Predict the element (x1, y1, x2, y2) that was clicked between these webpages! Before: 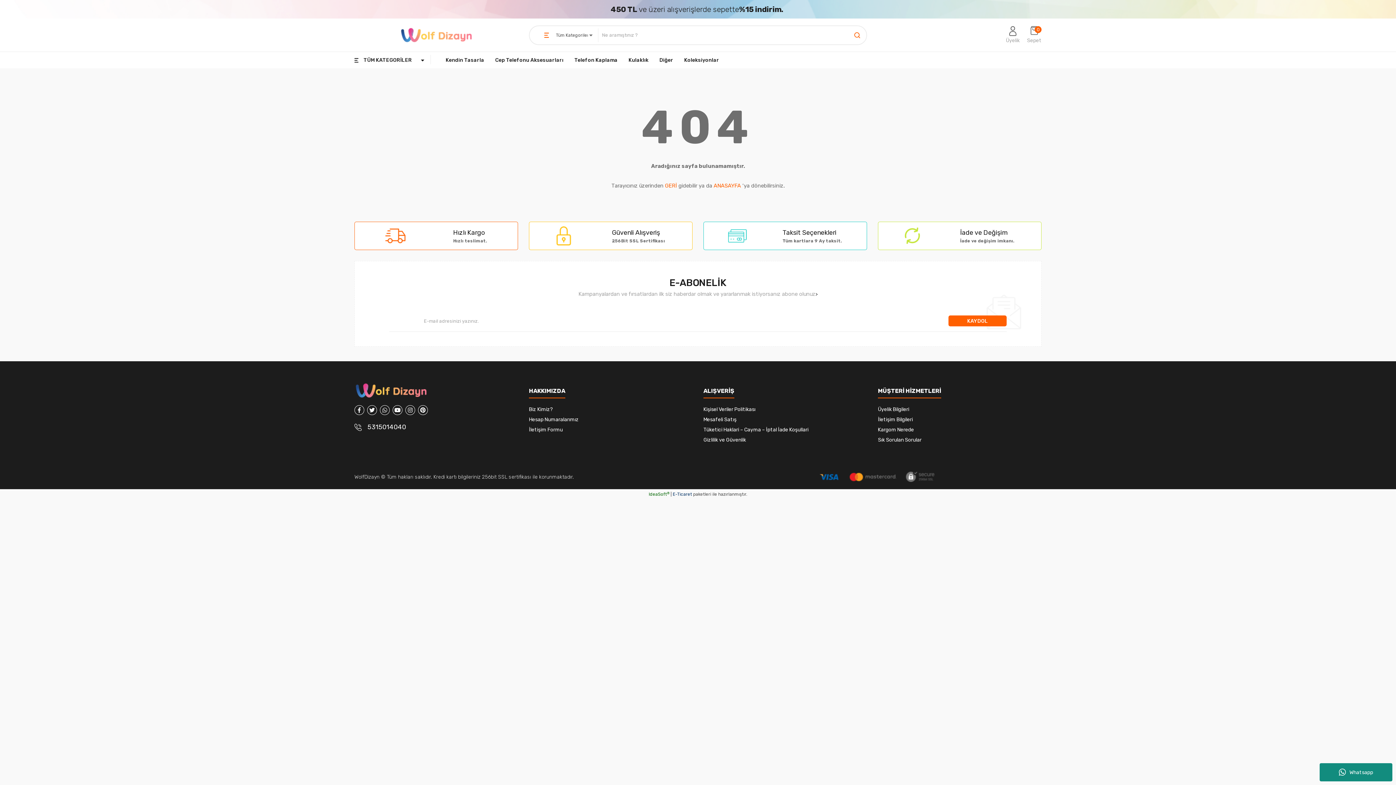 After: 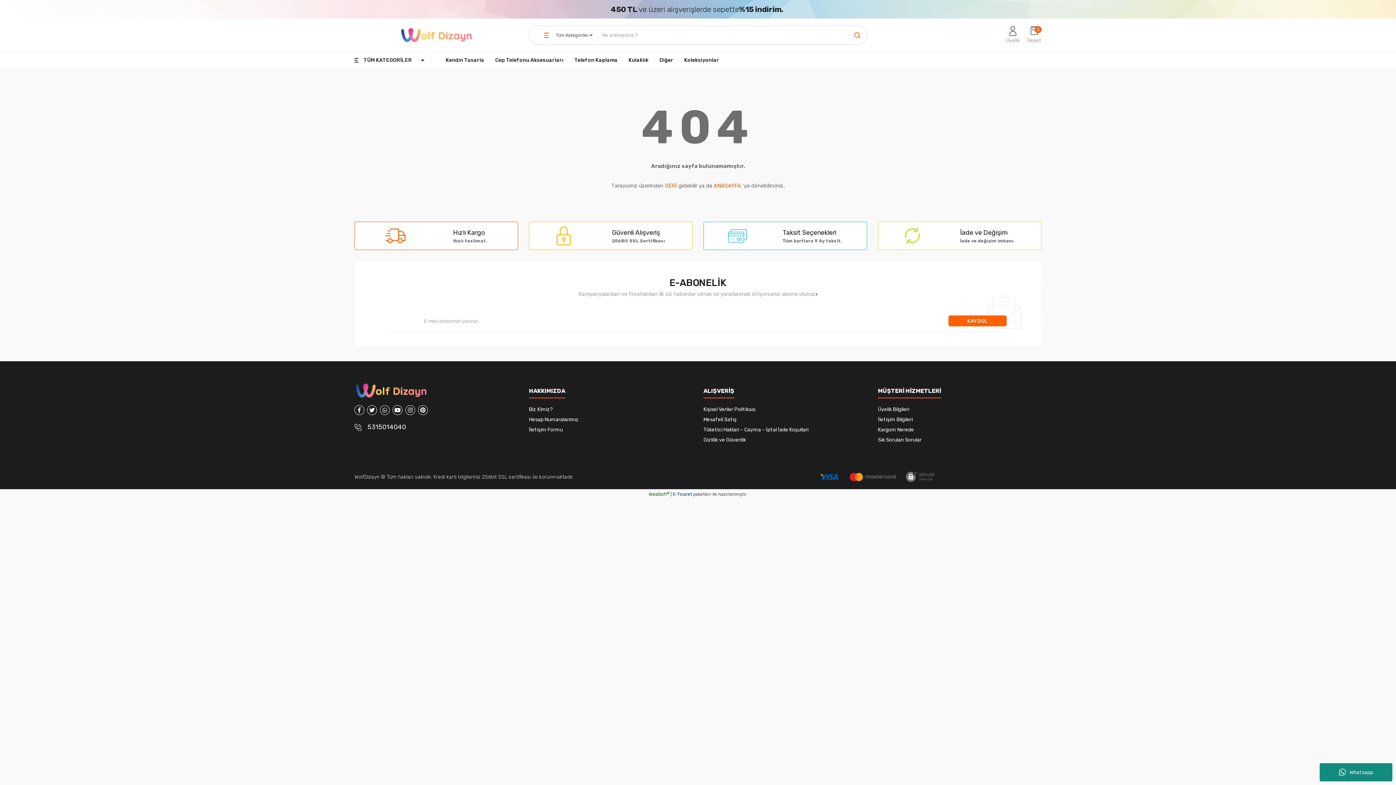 Action: label: Whatsapp bbox: (1320, 763, 1392, 781)